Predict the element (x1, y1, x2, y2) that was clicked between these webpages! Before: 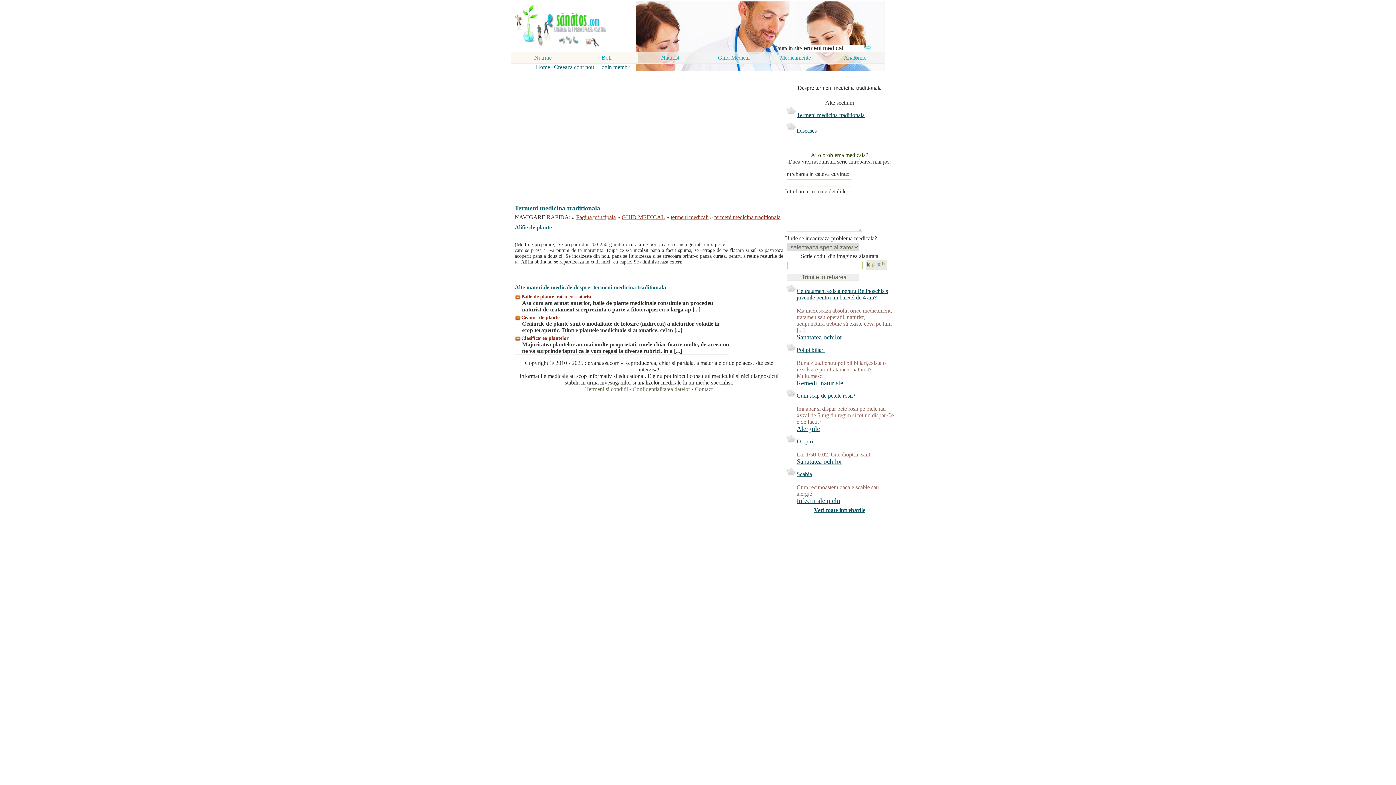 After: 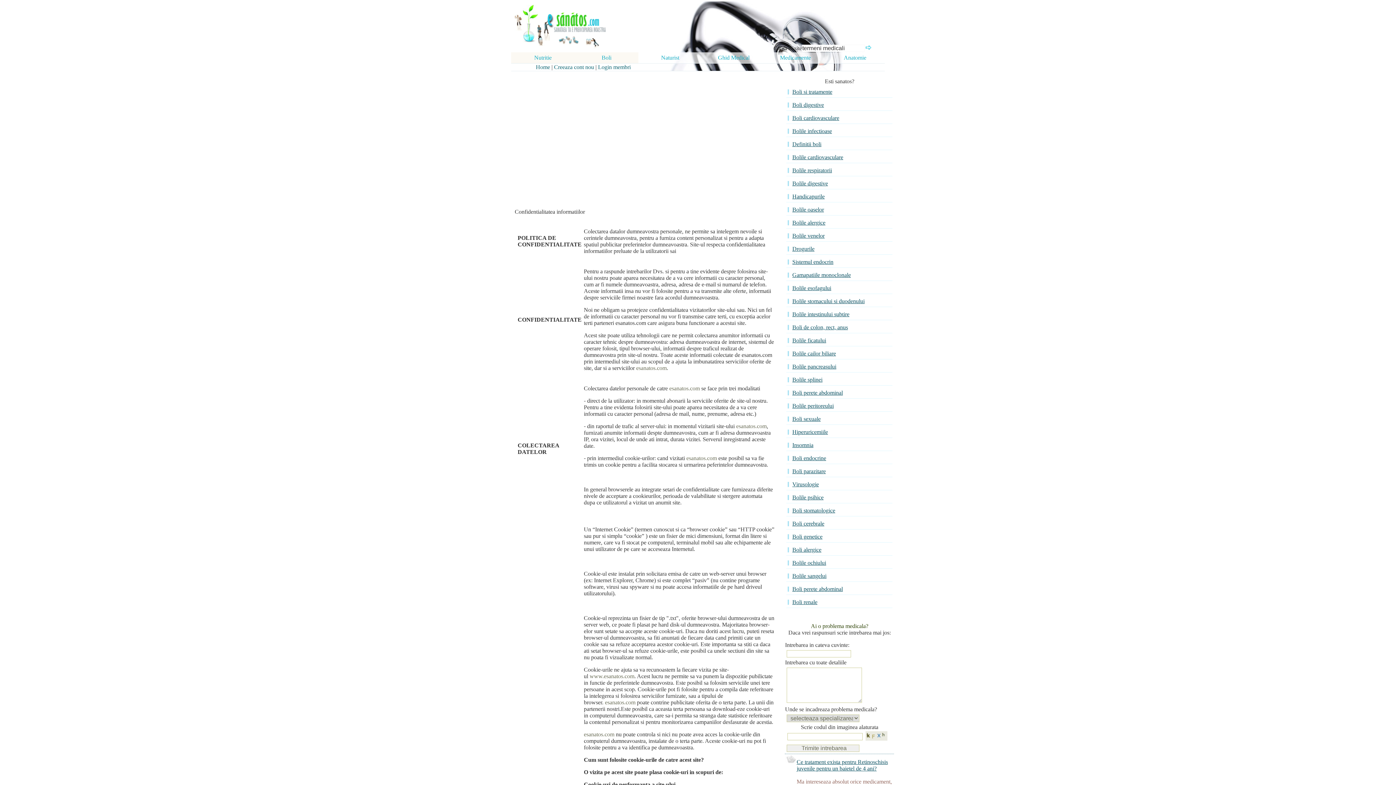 Action: bbox: (632, 386, 690, 392) label: Confidentialitatea datelor